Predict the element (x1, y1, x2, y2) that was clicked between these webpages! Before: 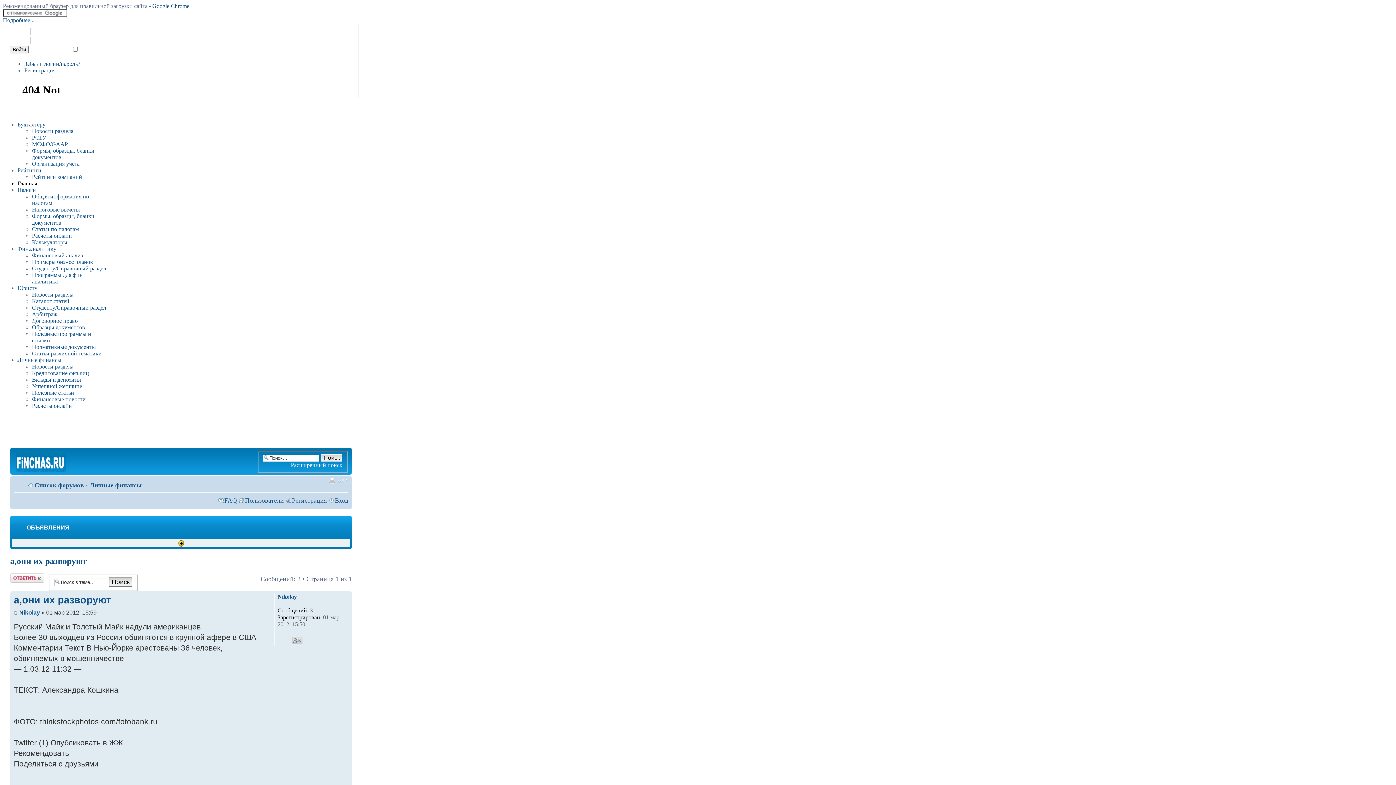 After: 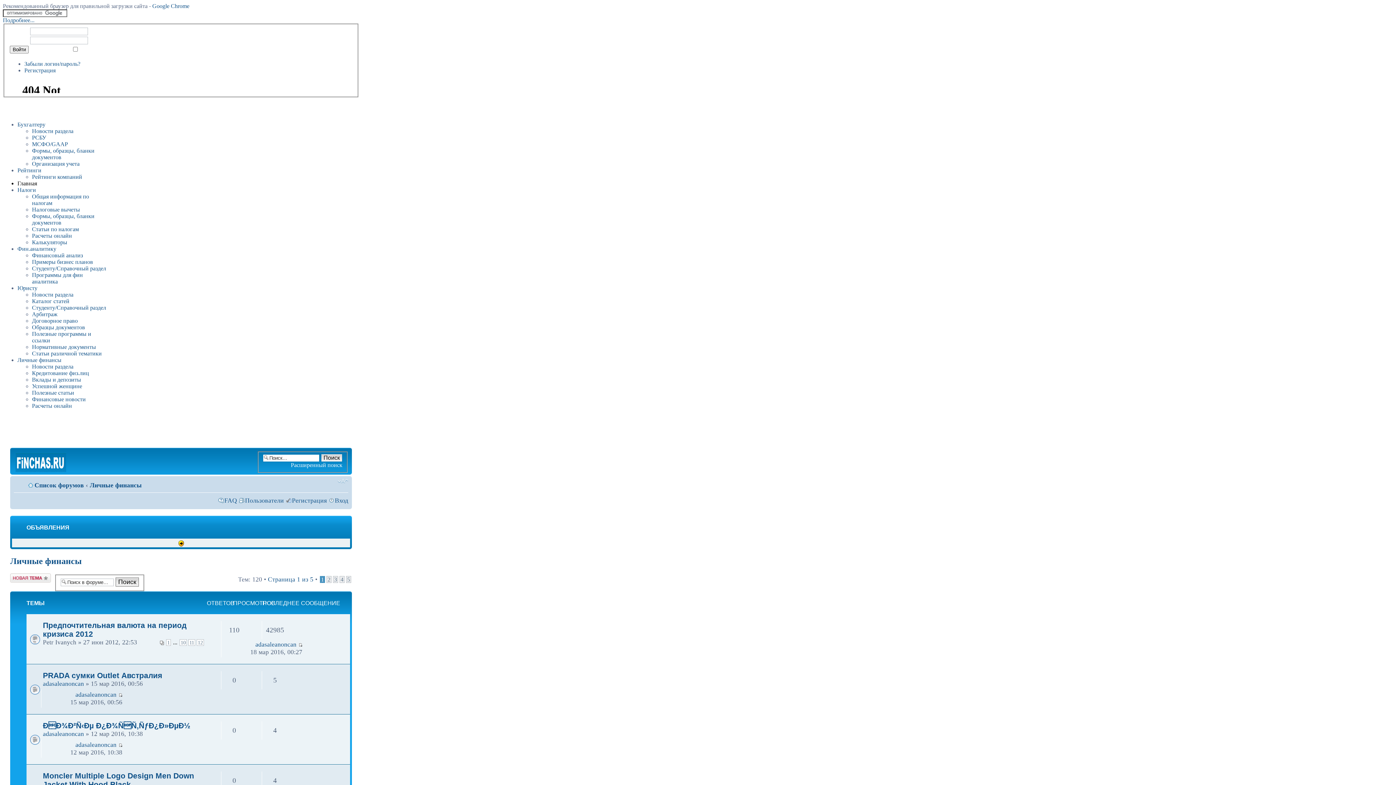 Action: bbox: (89, 481, 141, 489) label: Личные финансы